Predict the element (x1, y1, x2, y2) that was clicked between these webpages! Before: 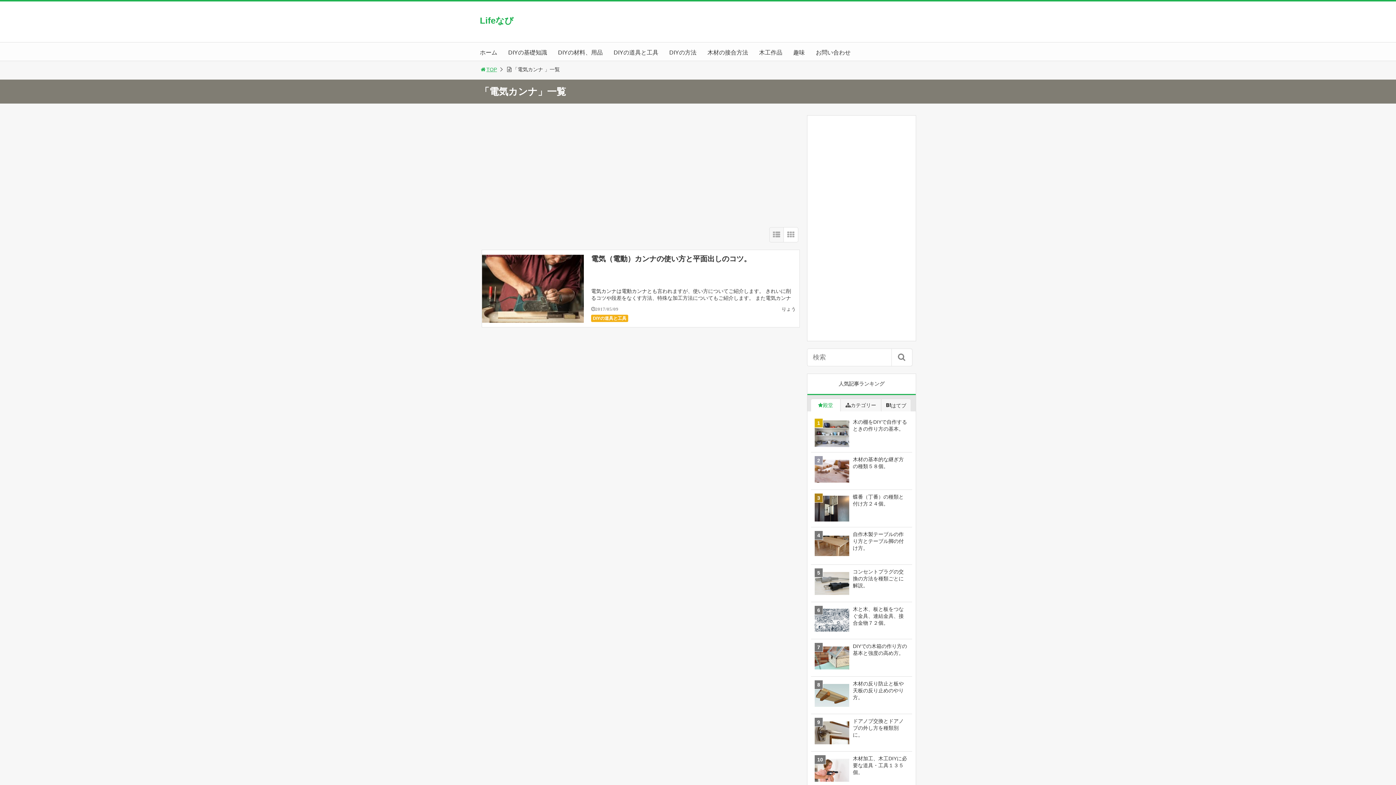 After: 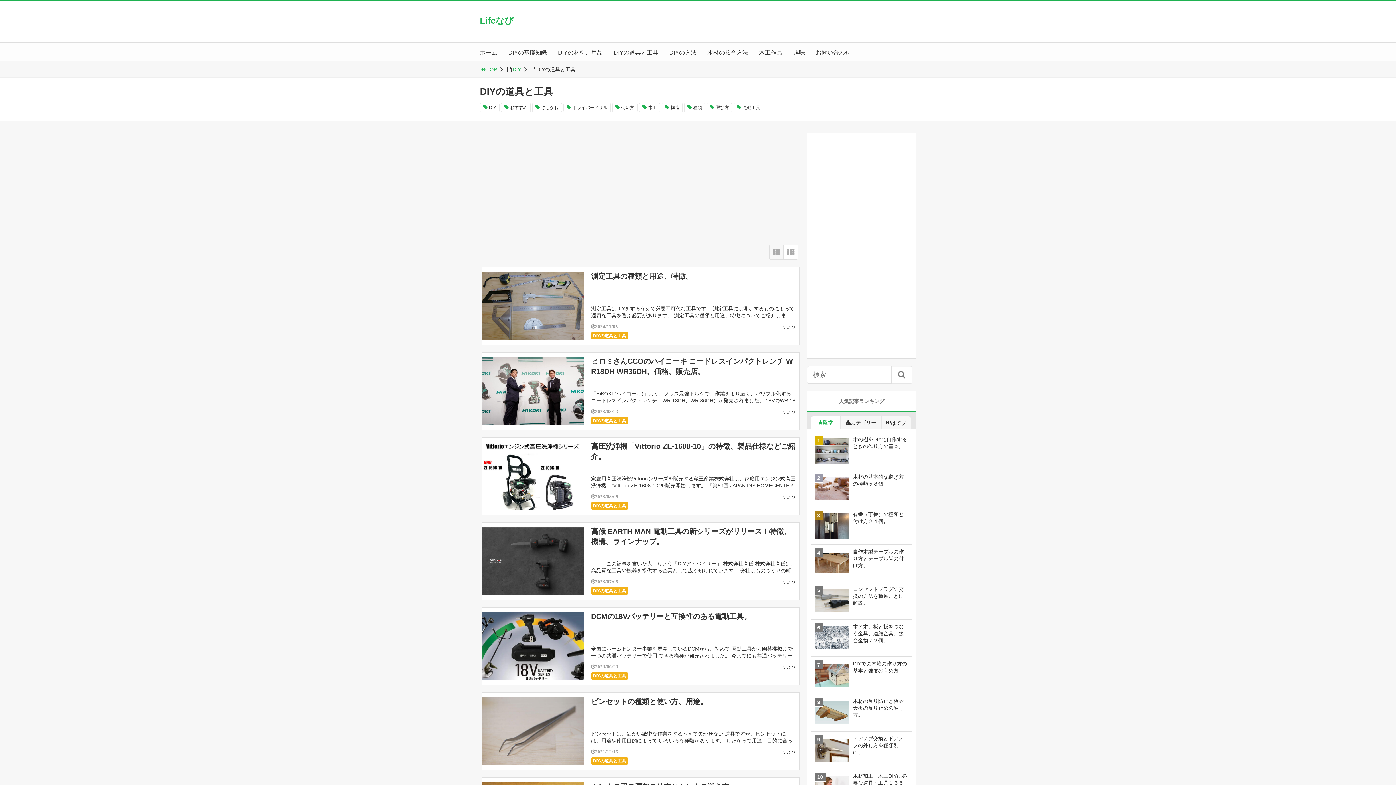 Action: label: DIYの道具と工具 bbox: (613, 49, 658, 55)